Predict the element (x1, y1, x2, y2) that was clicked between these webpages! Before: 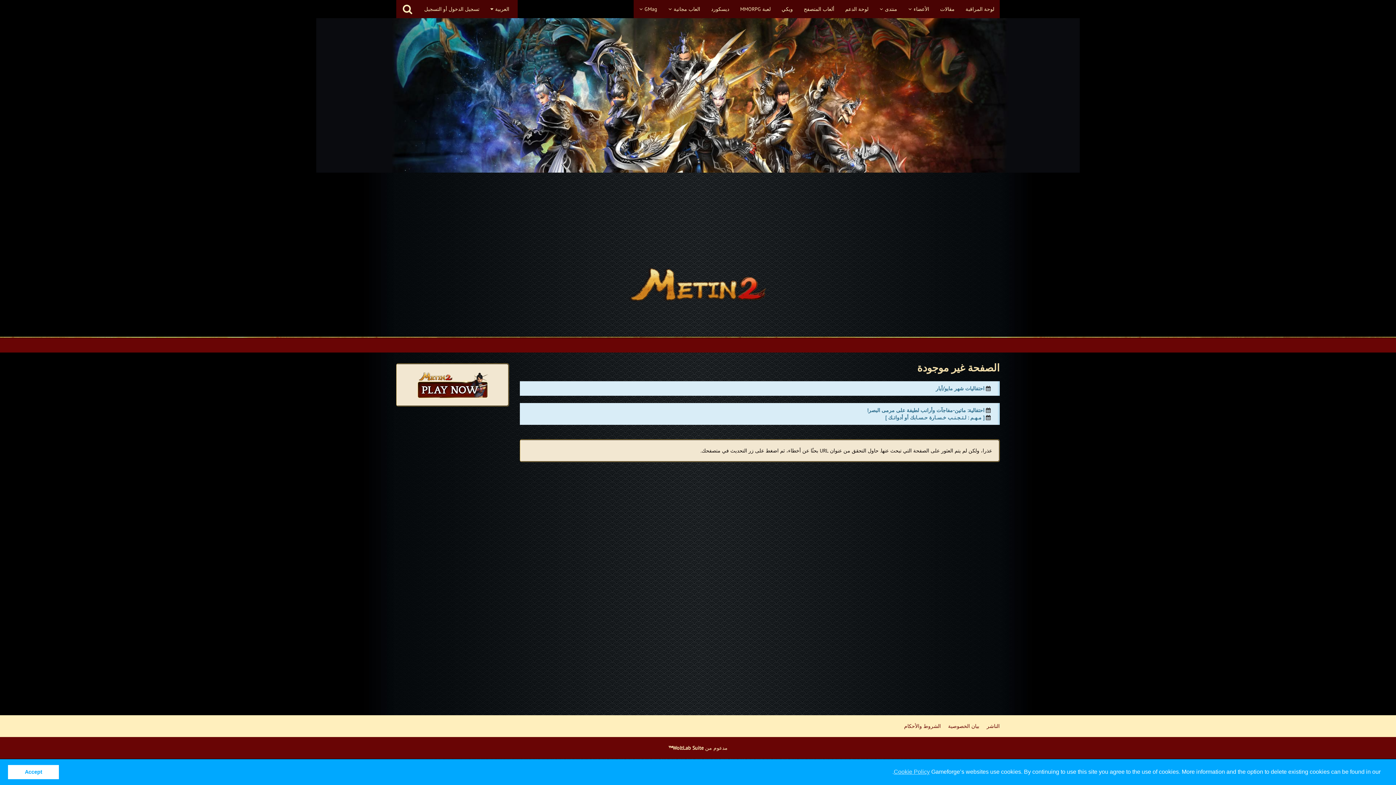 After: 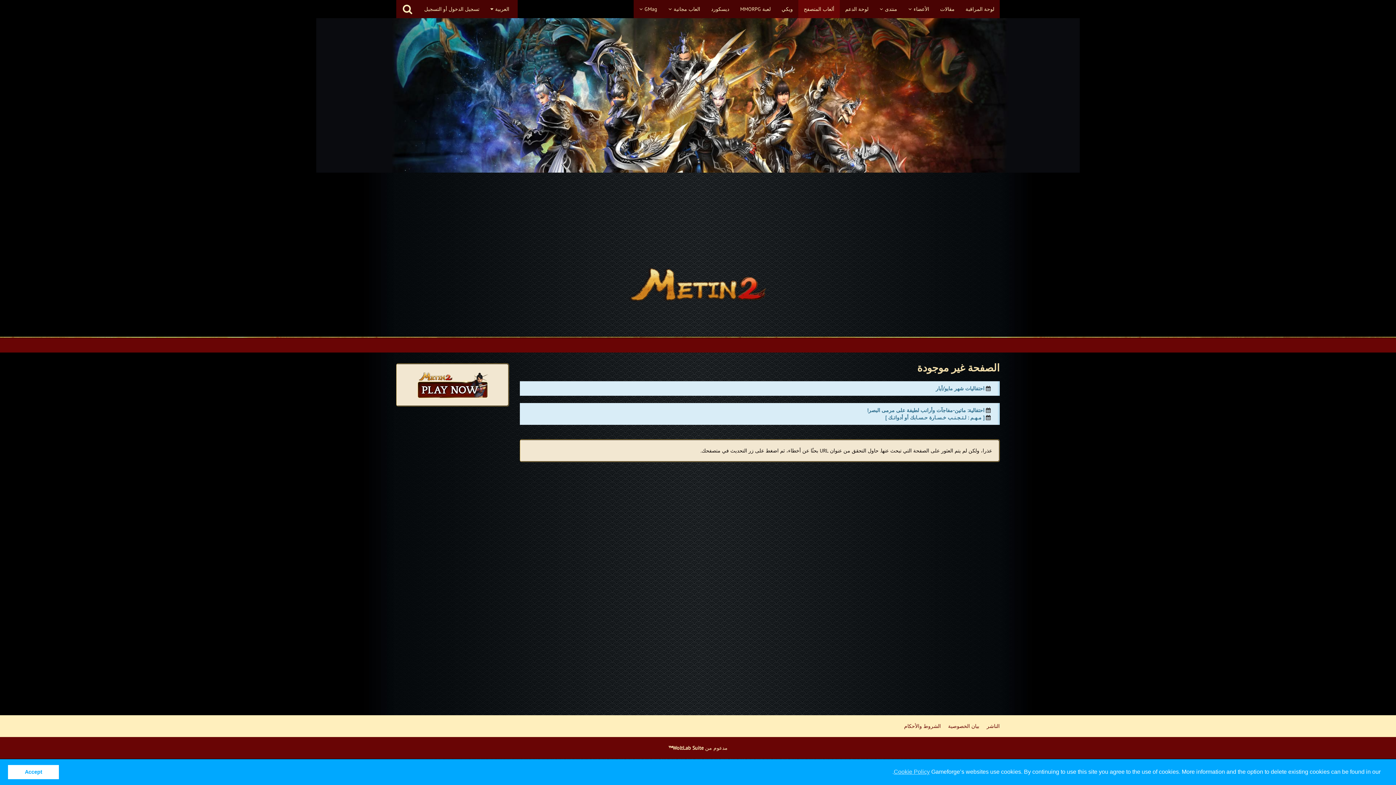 Action: bbox: (798, 0, 840, 18) label: ألعاب المتصفح